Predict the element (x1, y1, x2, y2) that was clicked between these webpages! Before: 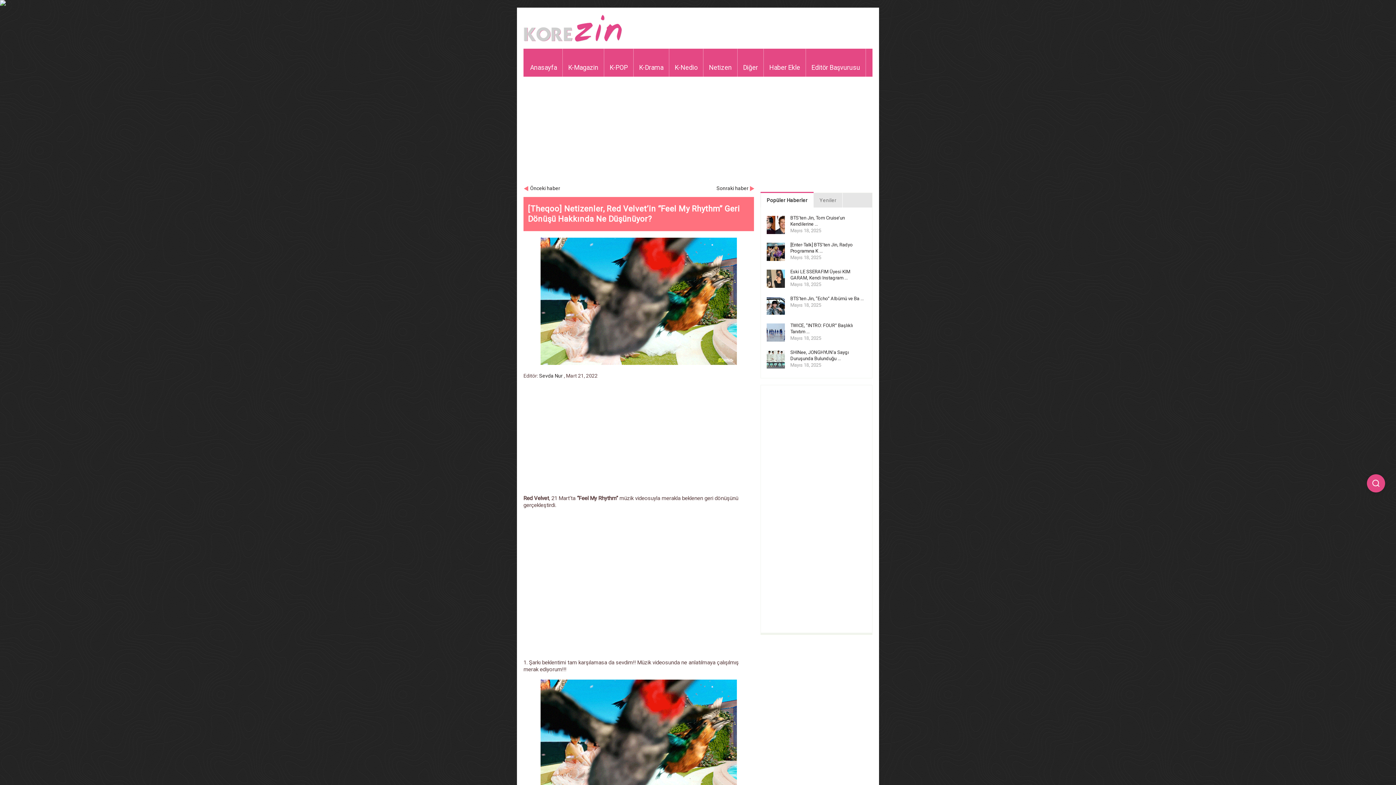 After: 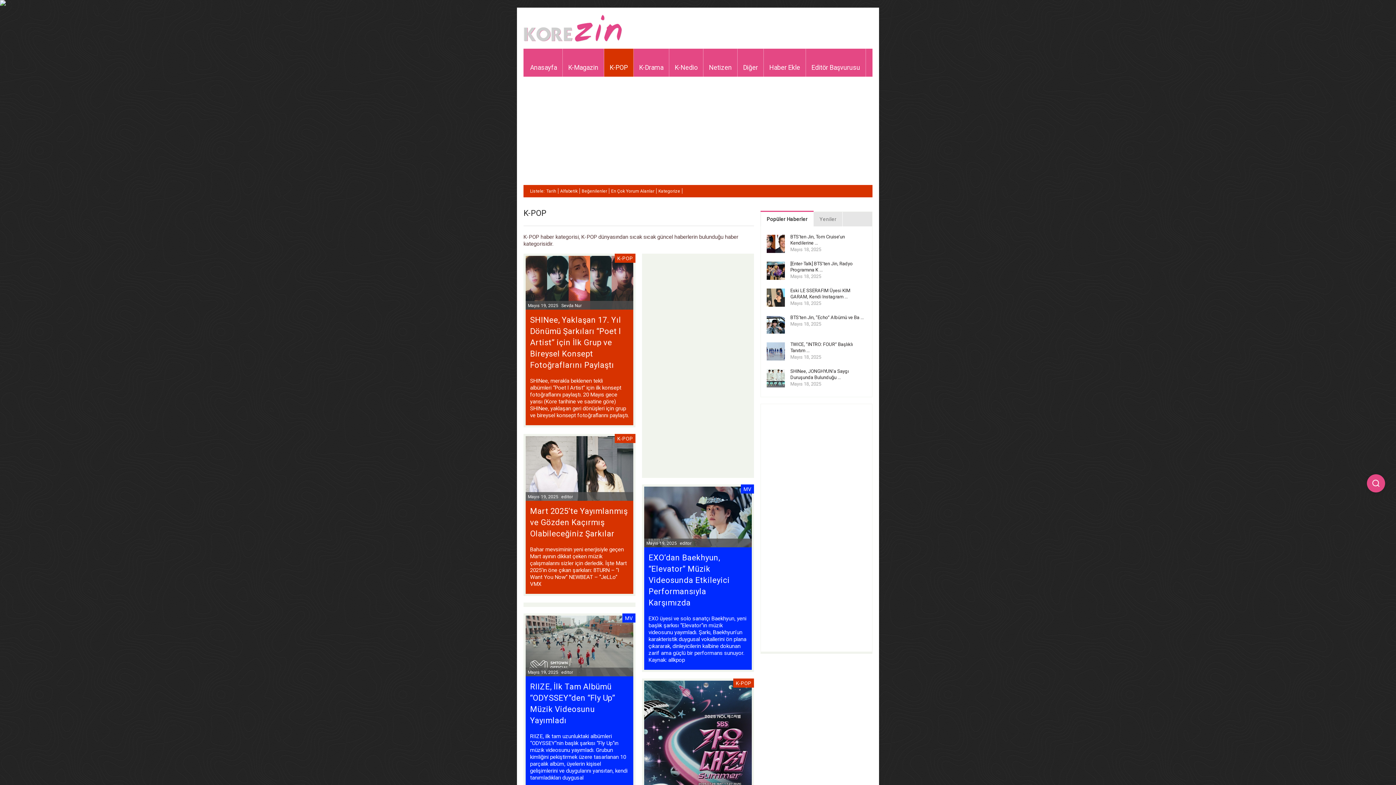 Action: bbox: (604, 48, 633, 76) label: K-POP